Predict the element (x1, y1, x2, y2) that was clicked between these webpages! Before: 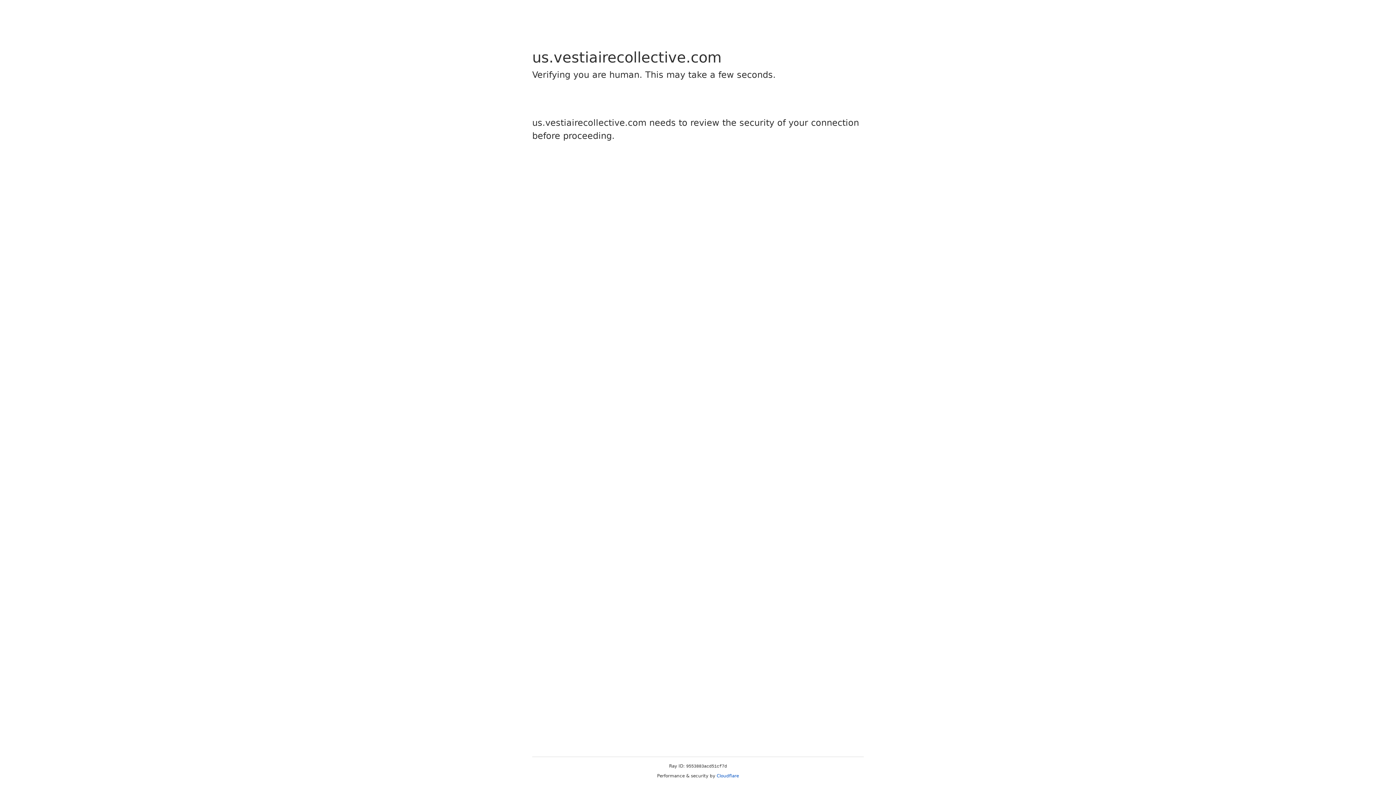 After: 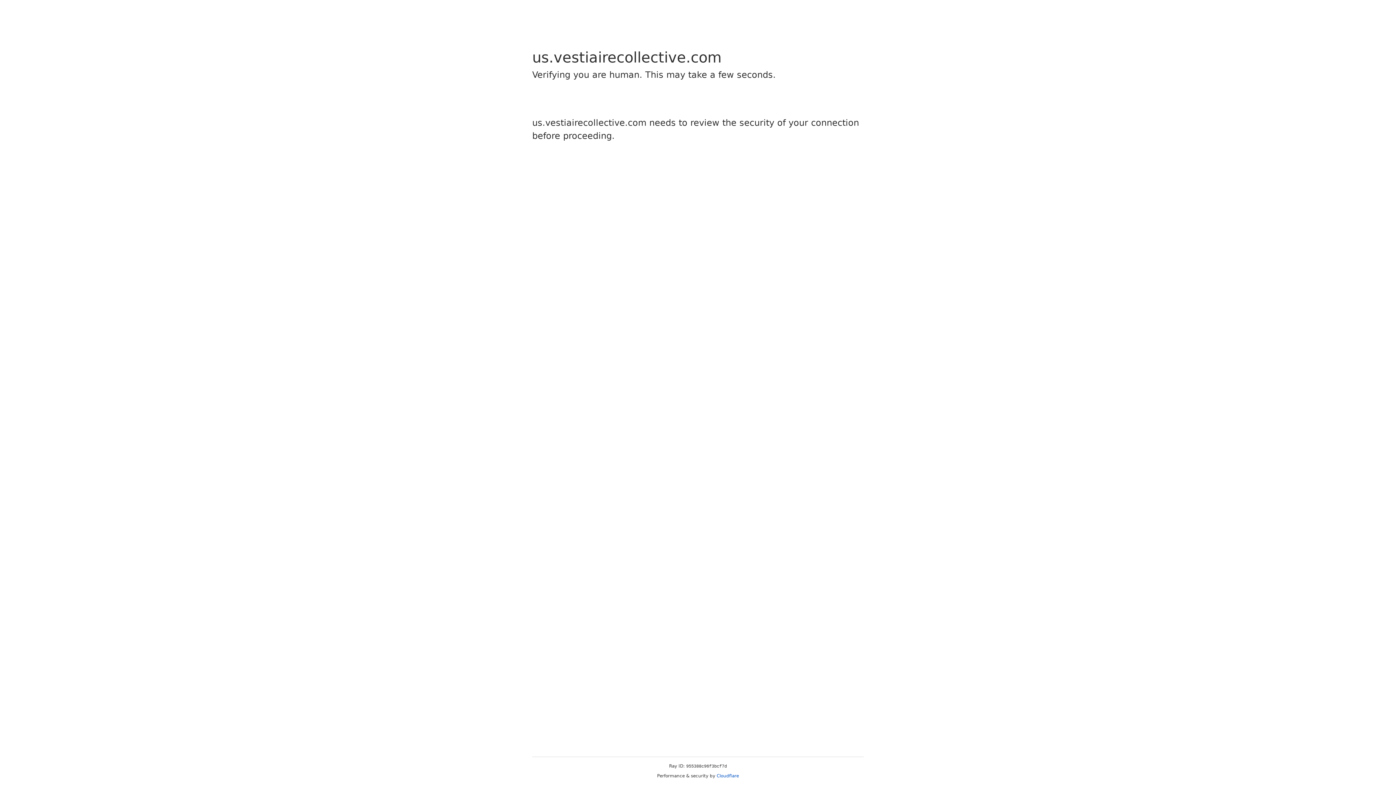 Action: label: Cloudflare bbox: (716, 773, 739, 778)